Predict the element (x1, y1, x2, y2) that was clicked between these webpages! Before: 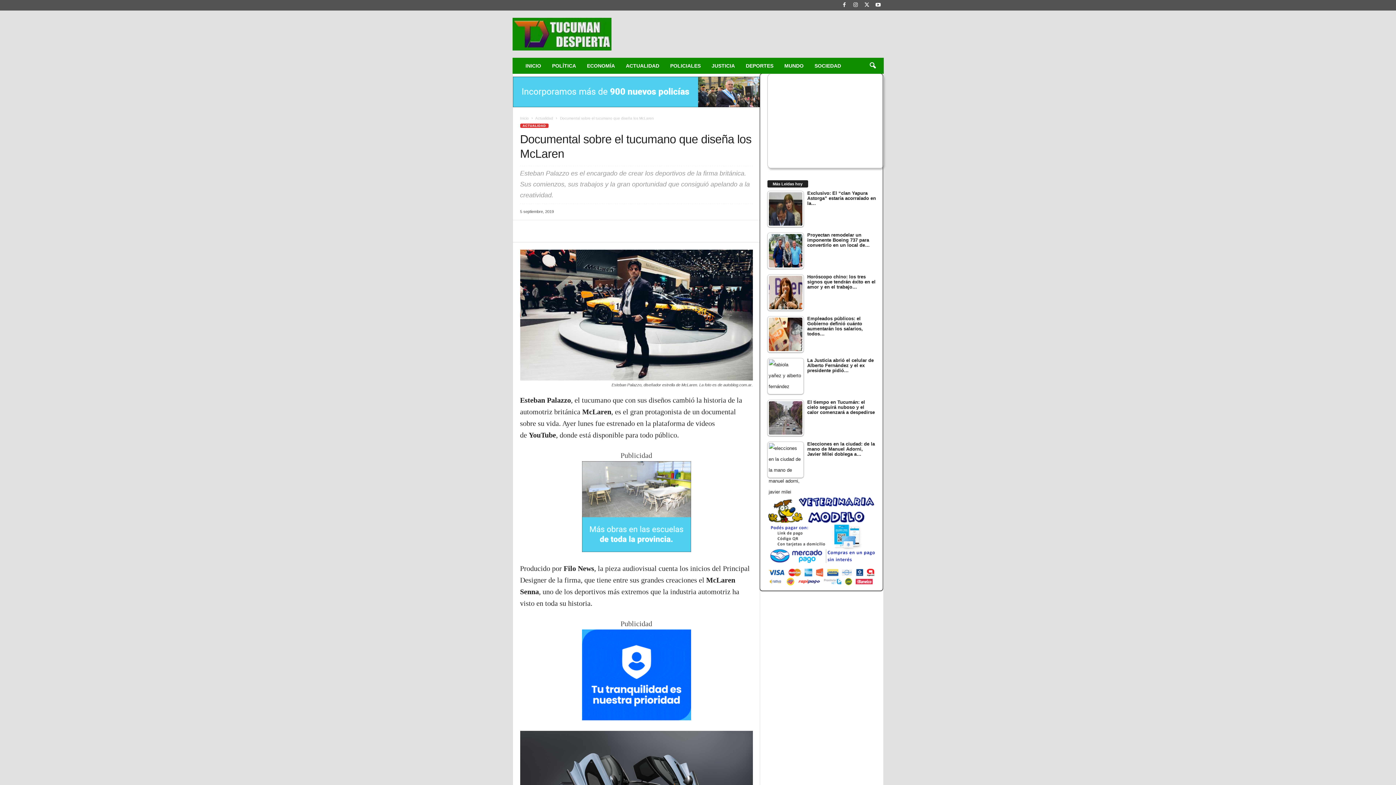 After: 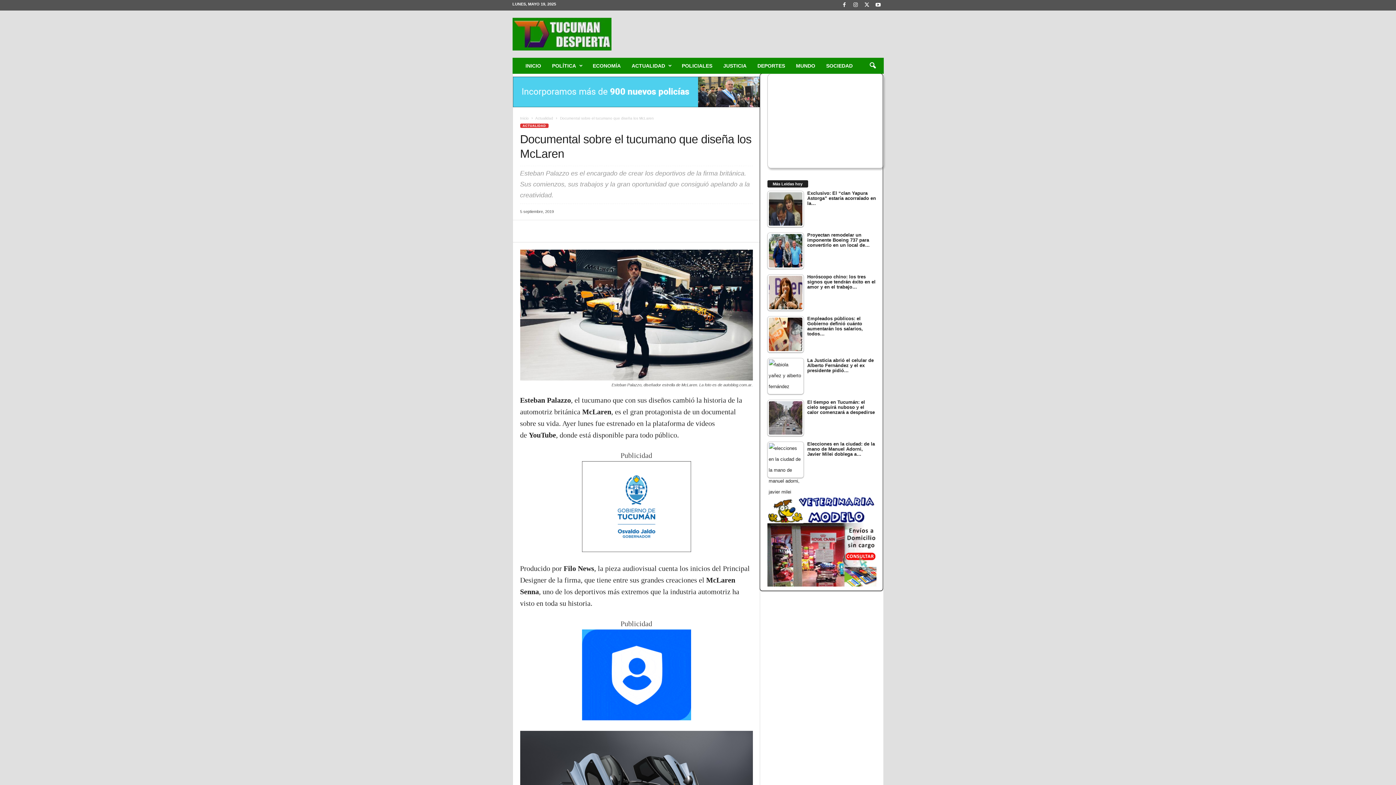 Action: bbox: (637, 224, 652, 238)